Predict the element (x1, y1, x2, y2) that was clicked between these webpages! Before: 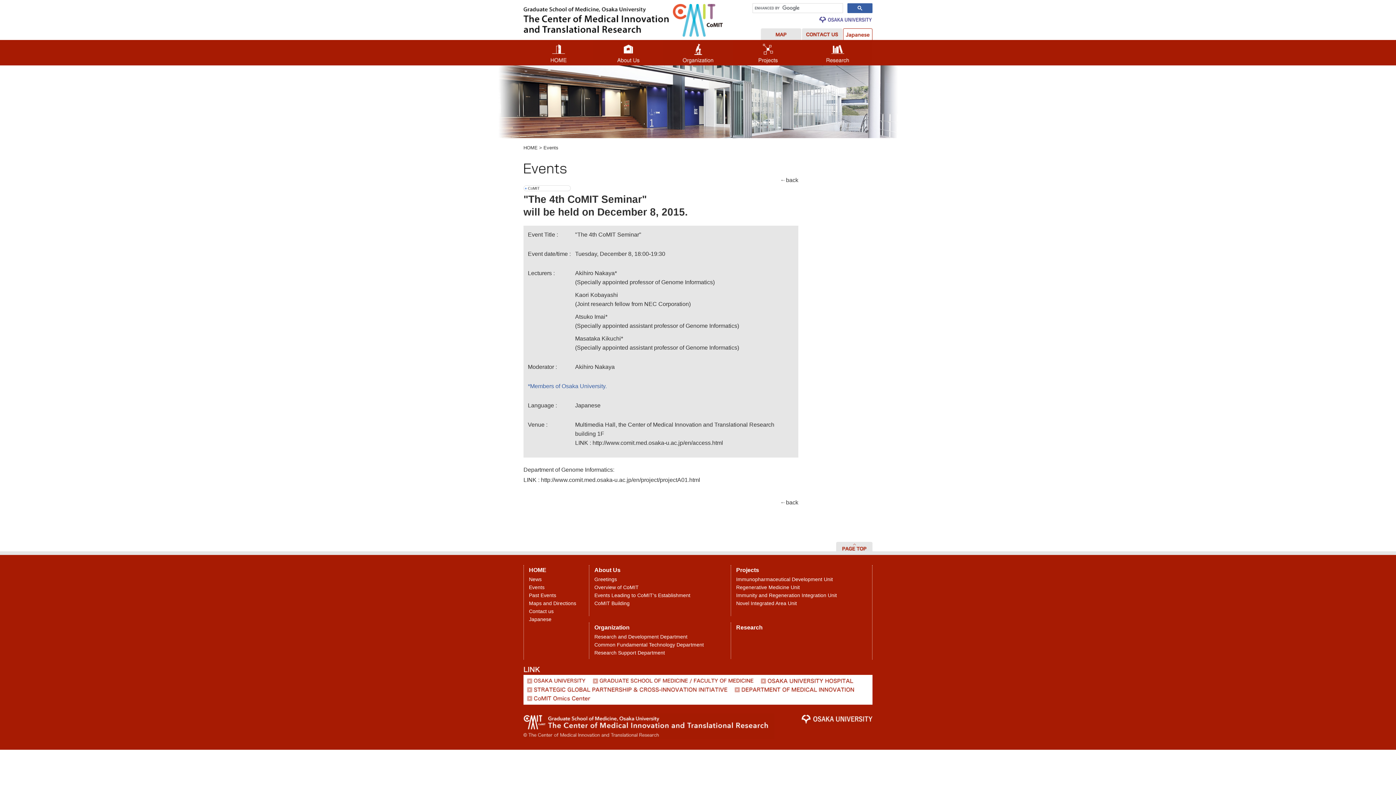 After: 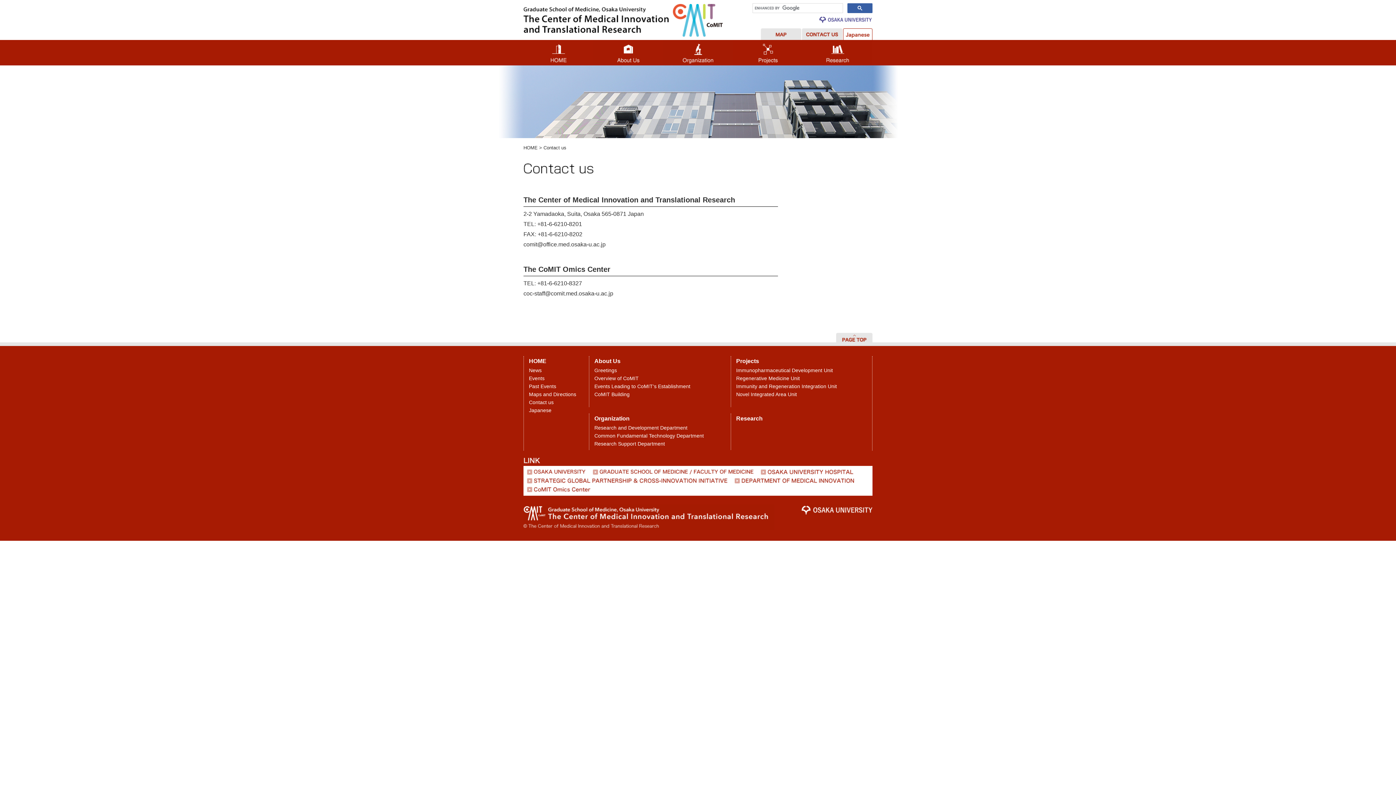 Action: label: Contact us bbox: (529, 608, 553, 614)